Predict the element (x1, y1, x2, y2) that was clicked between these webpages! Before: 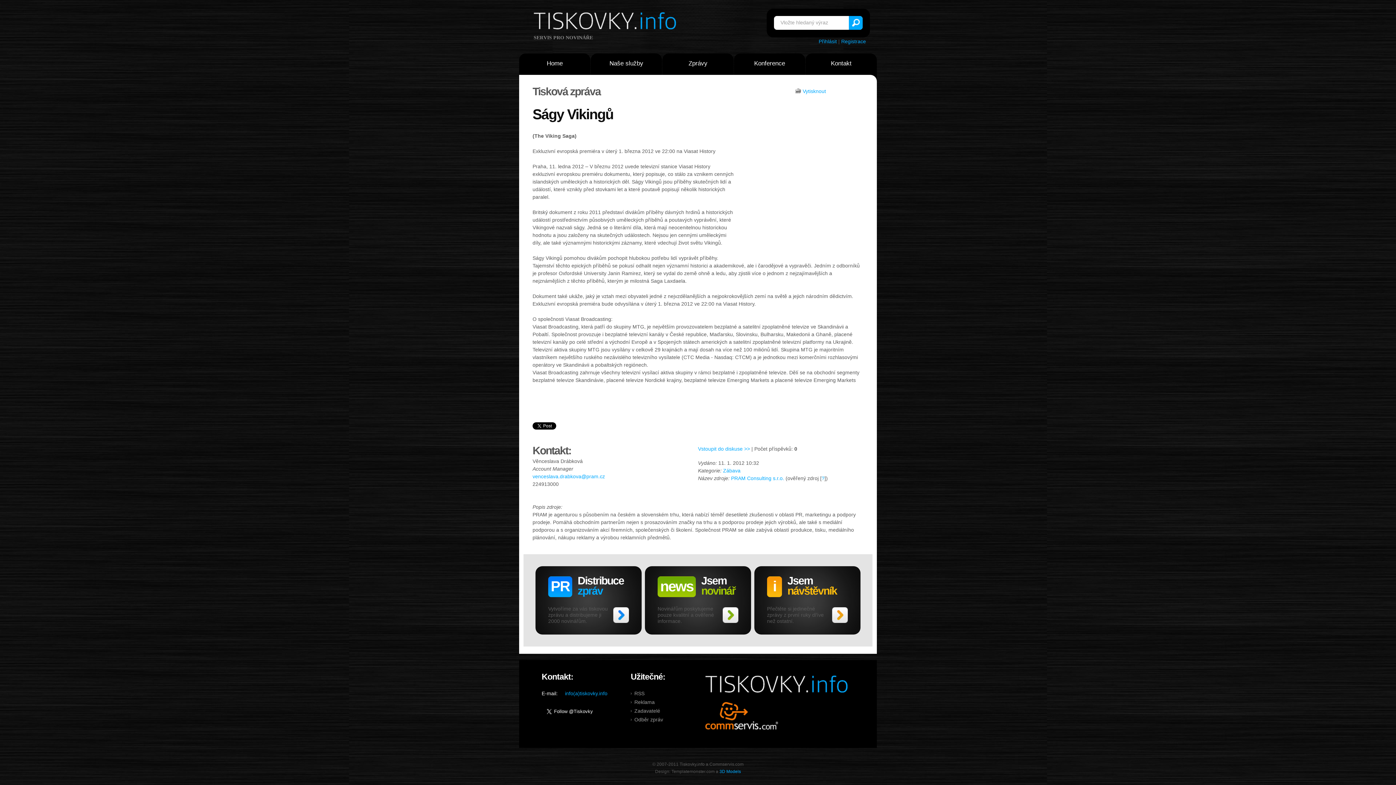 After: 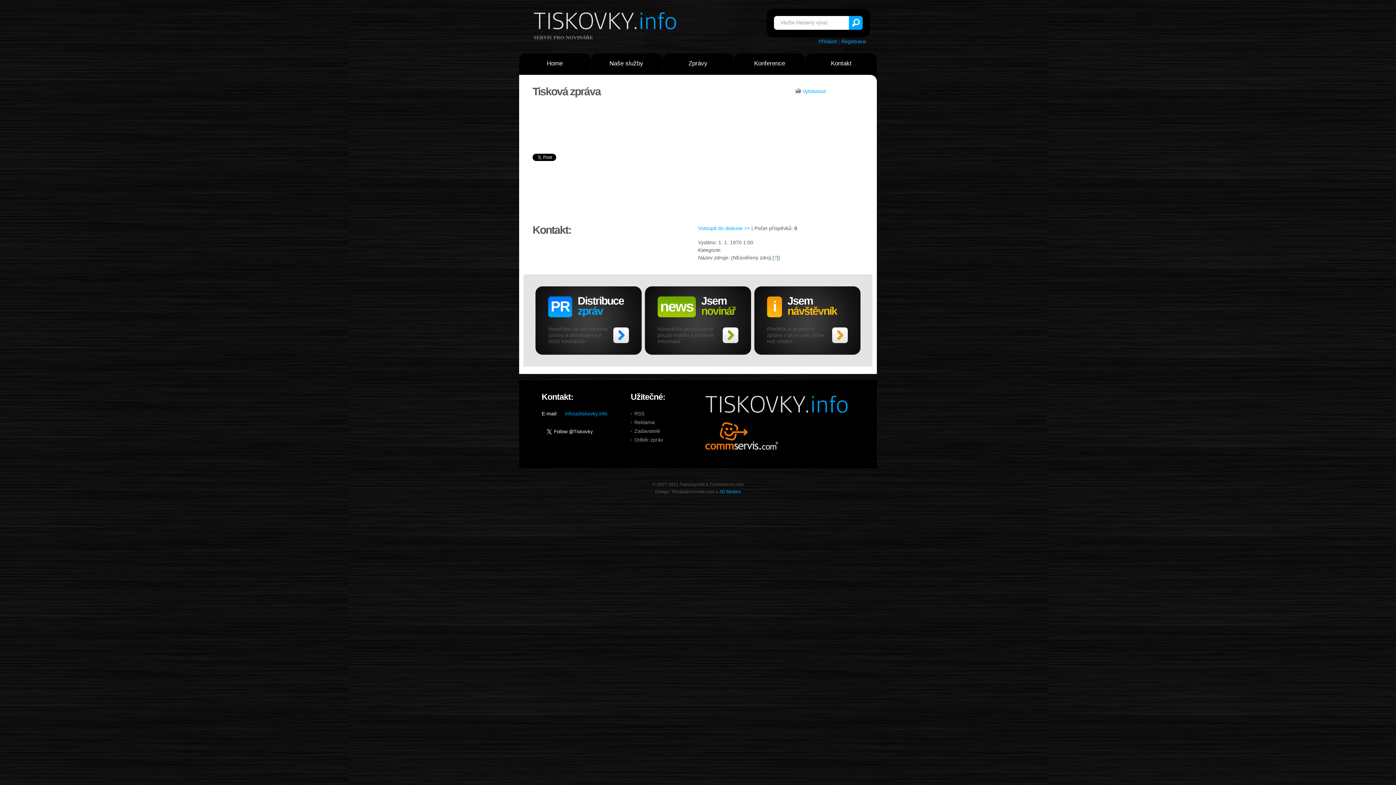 Action: bbox: (802, 88, 826, 94) label: Vytisknout